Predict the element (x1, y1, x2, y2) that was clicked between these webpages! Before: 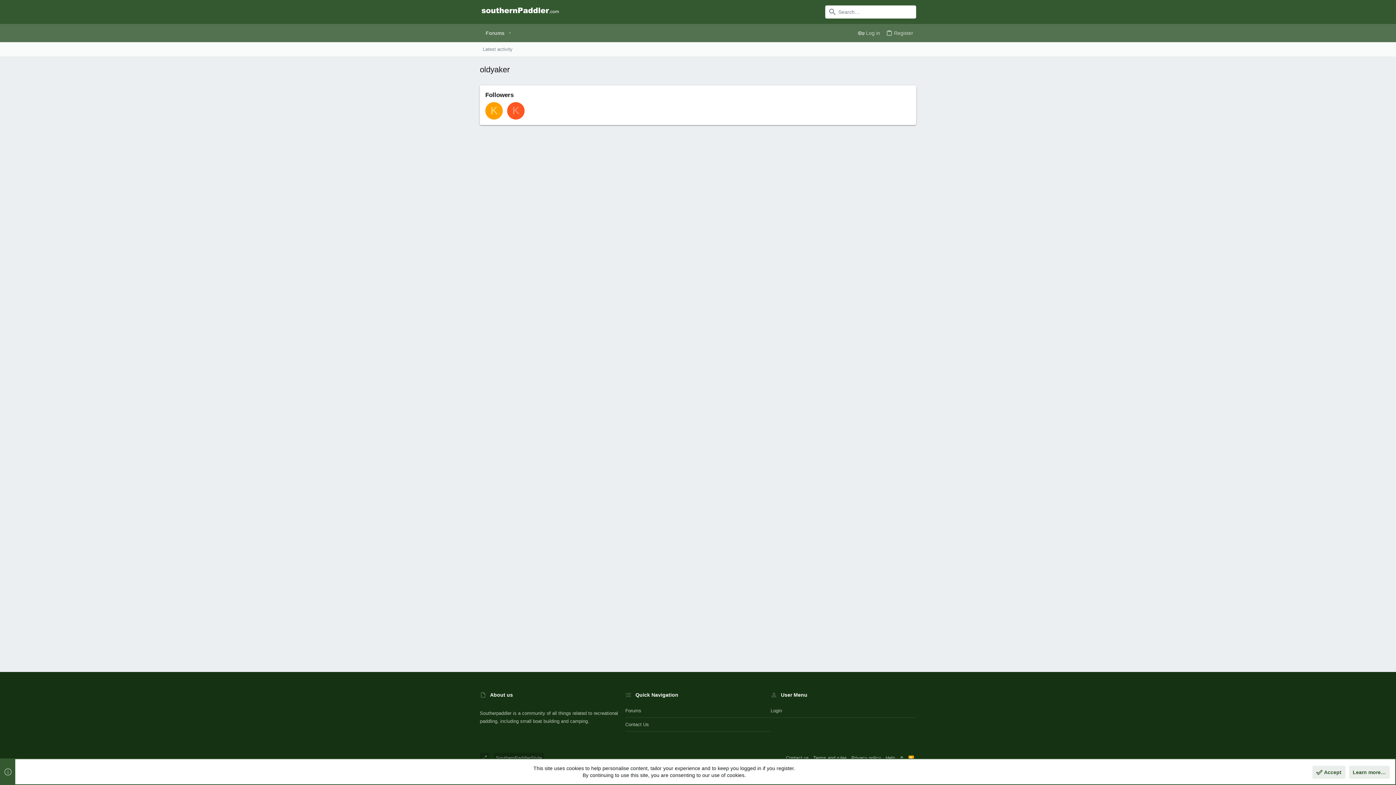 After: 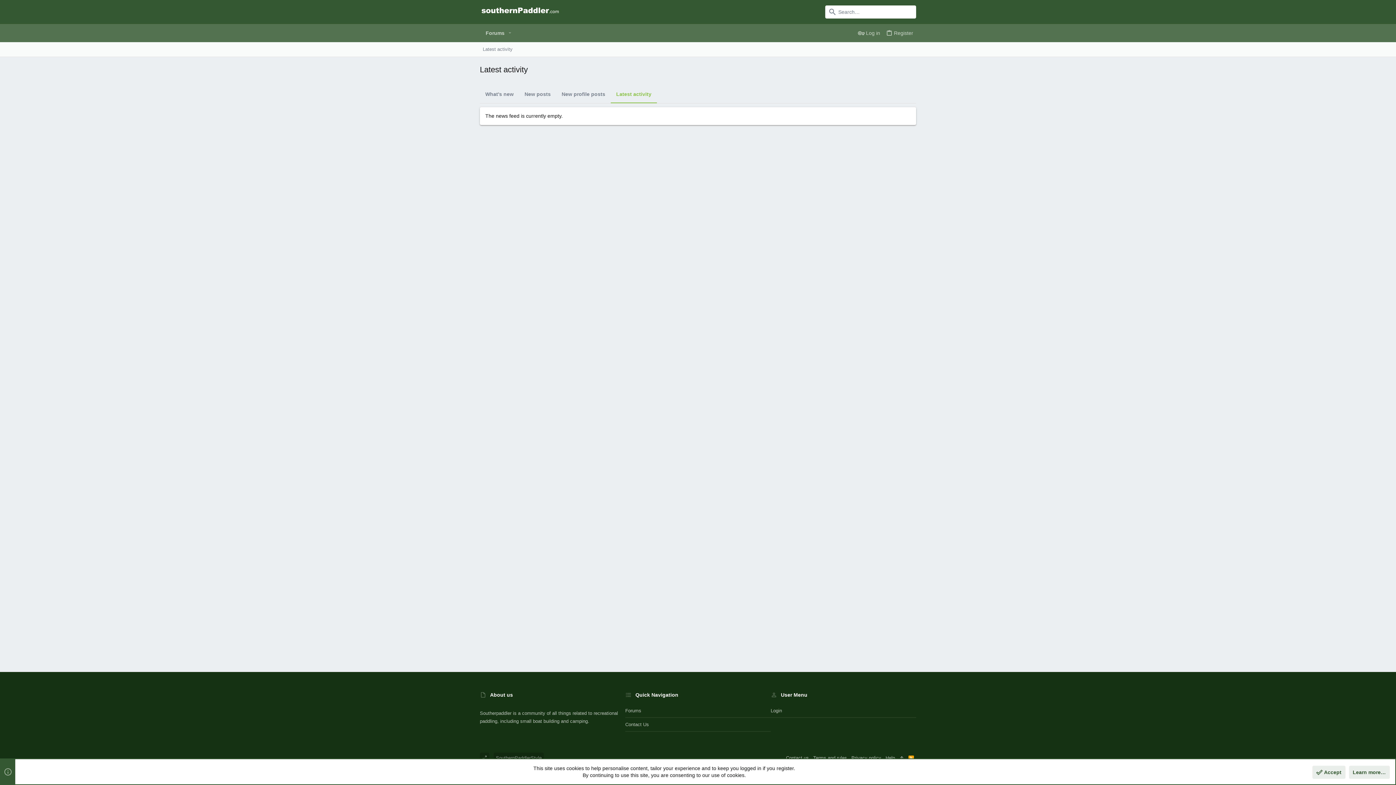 Action: bbox: (480, 45, 515, 53) label: Latest activity